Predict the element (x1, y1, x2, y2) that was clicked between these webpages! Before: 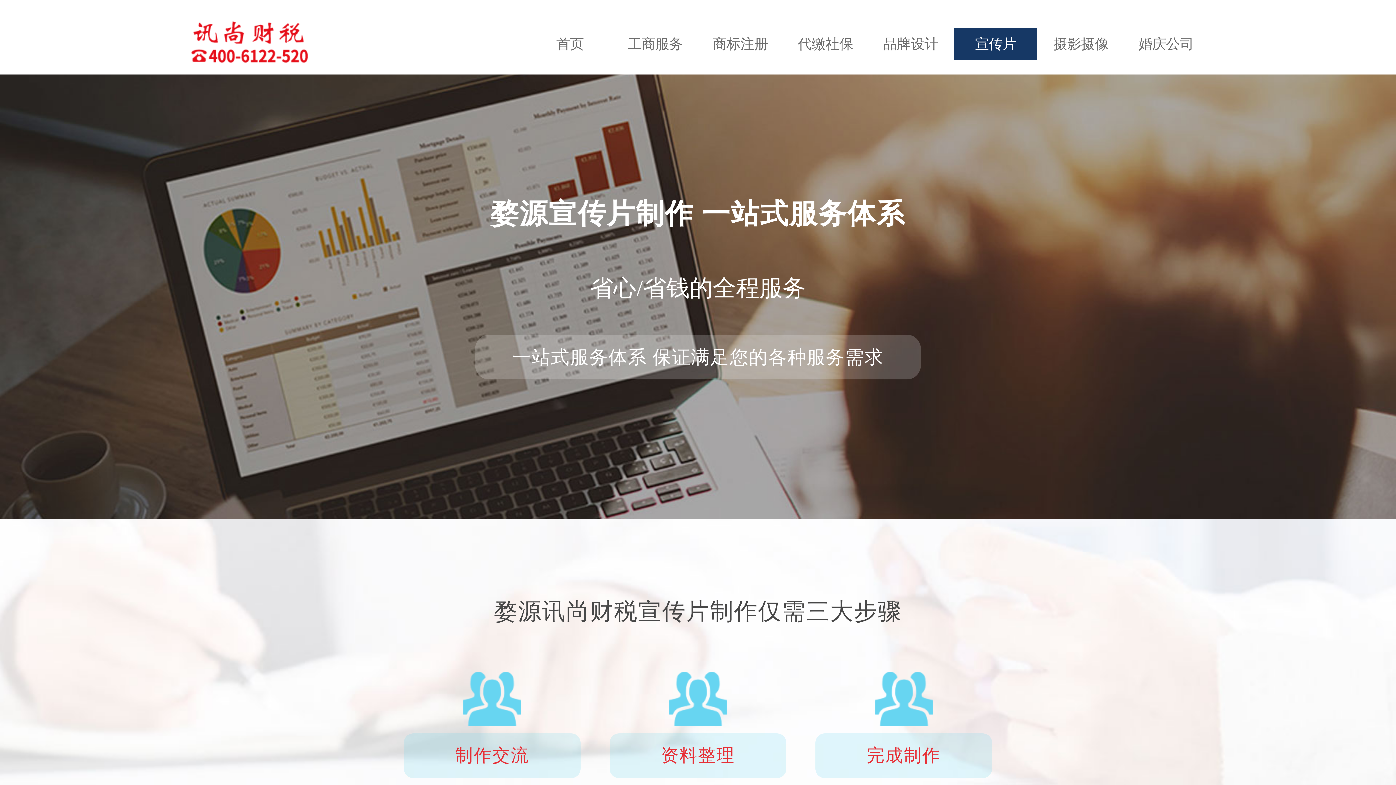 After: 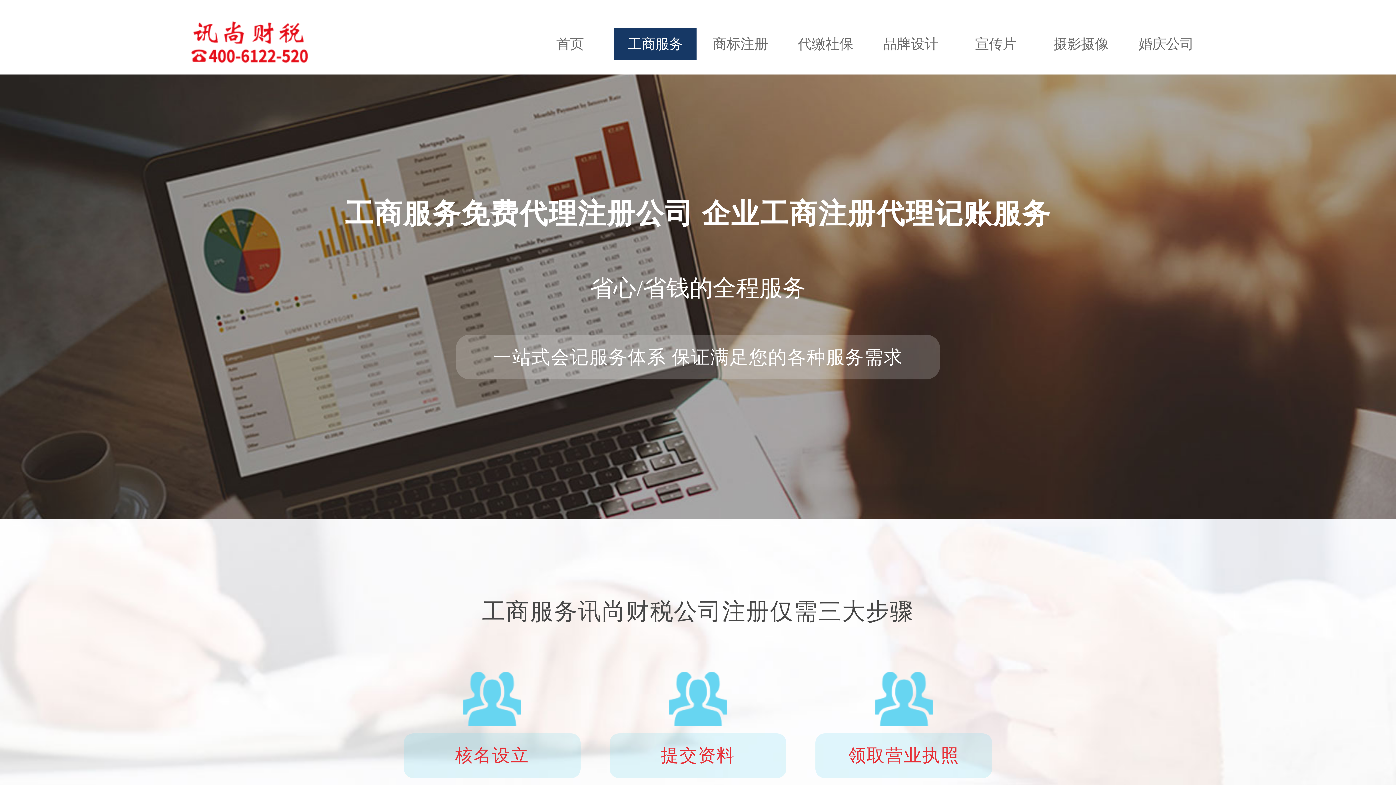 Action: label: 工商服务 bbox: (613, 27, 696, 60)